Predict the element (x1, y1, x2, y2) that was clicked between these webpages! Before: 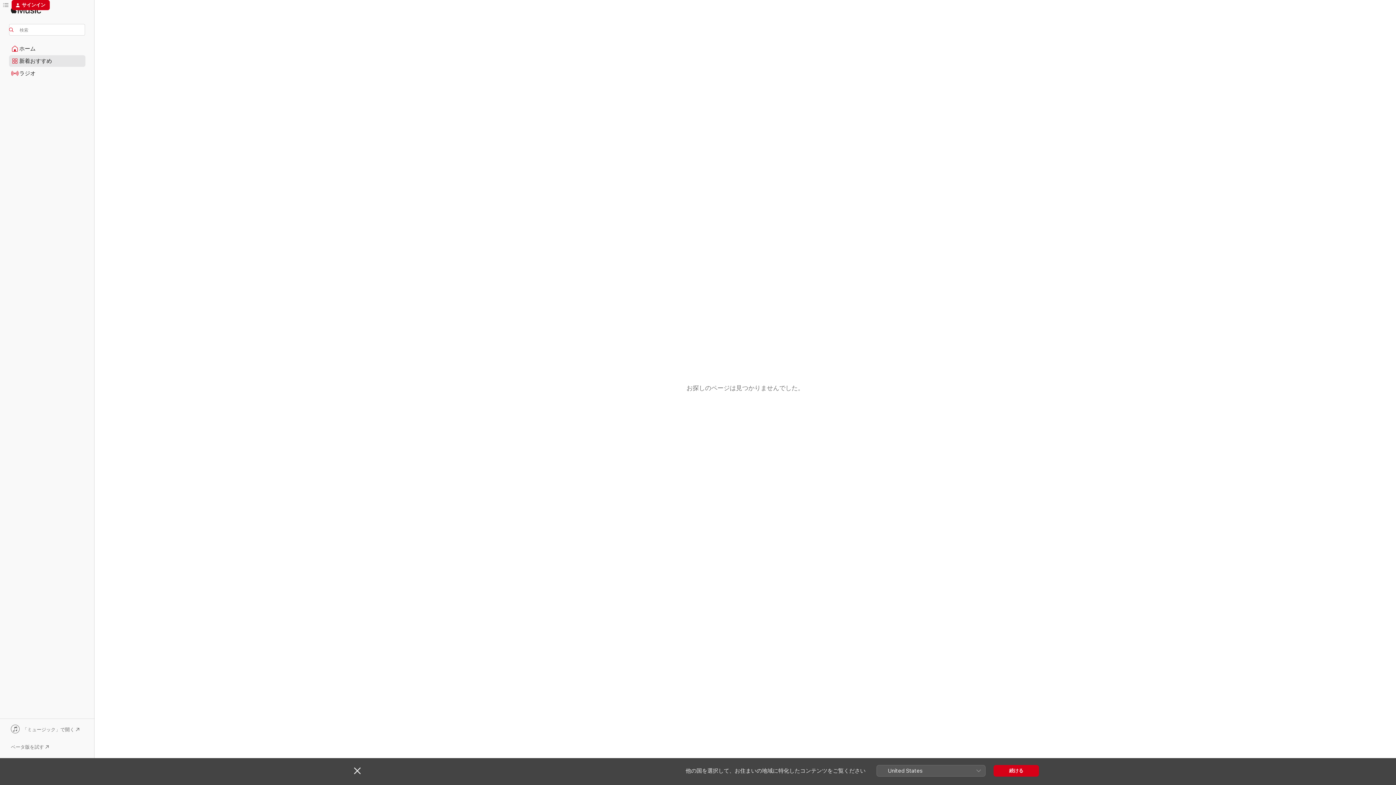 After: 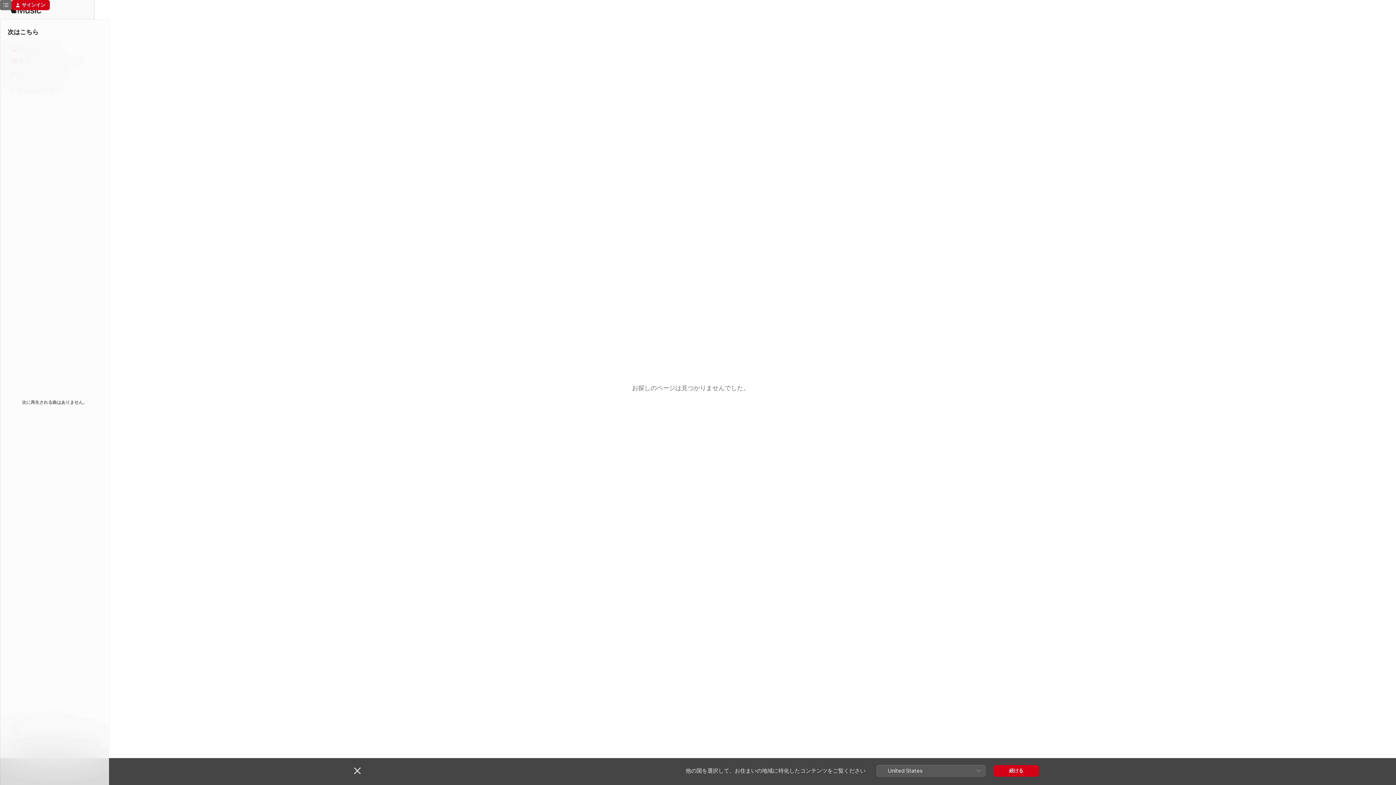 Action: bbox: (0, 0, 11, 10) label: 次はこちら